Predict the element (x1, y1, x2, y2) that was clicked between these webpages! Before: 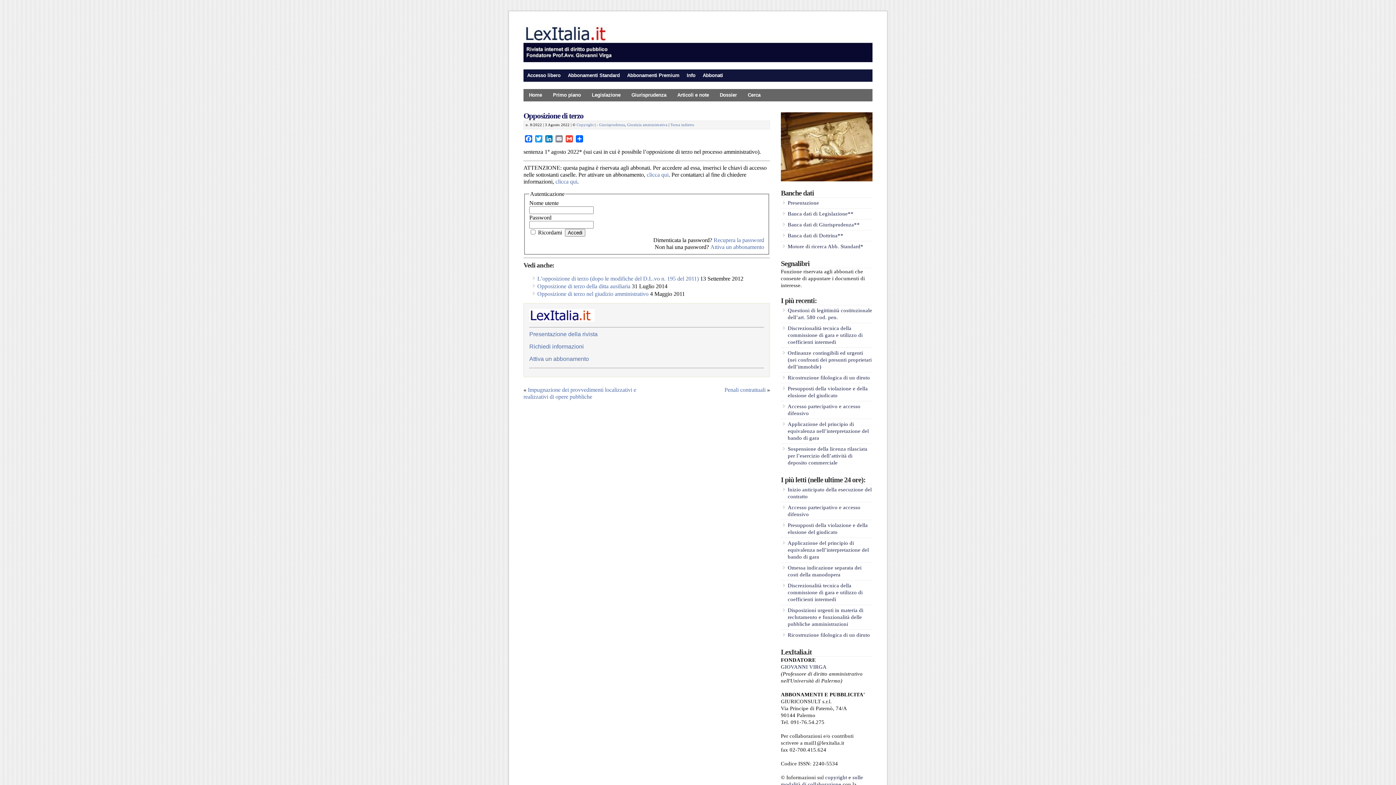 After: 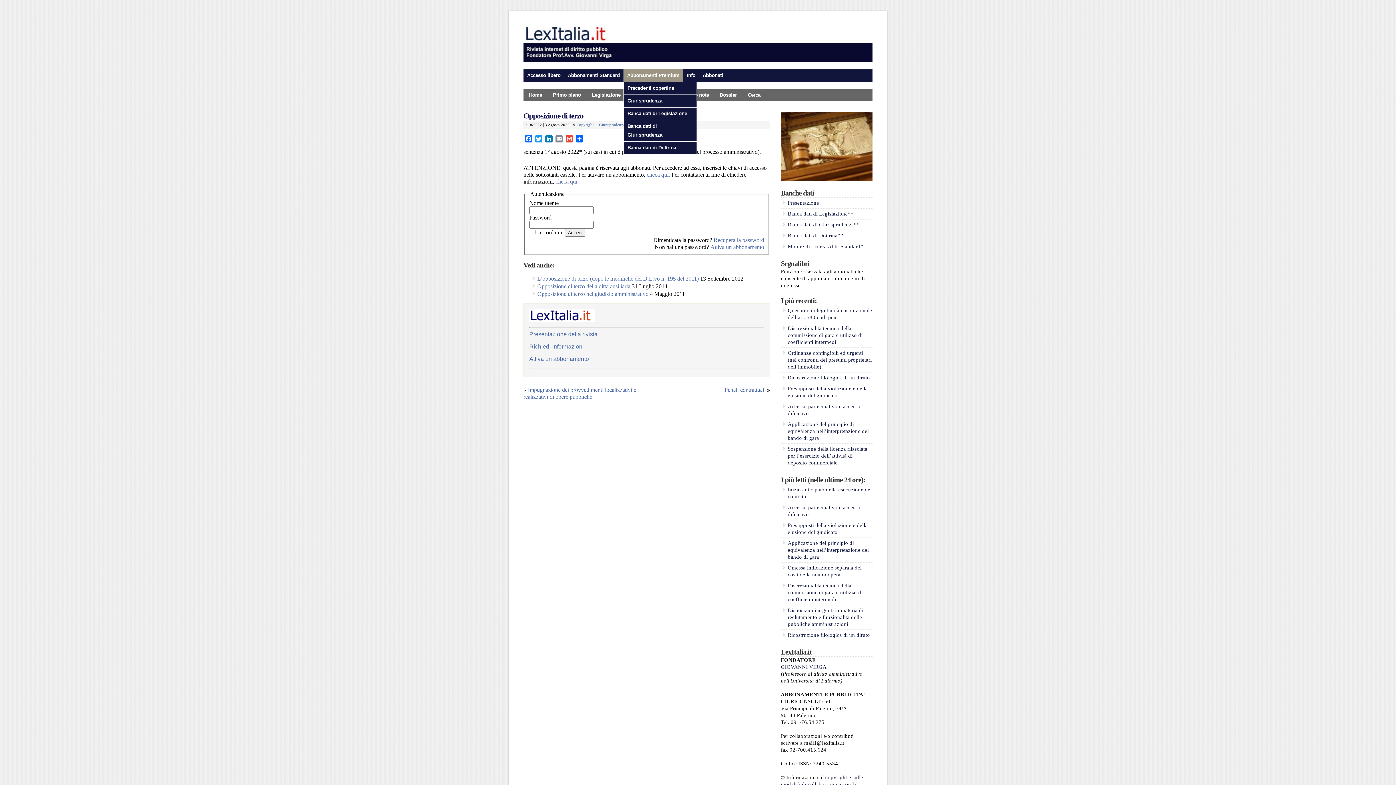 Action: label: Abbonamenti Premium bbox: (623, 69, 683, 81)